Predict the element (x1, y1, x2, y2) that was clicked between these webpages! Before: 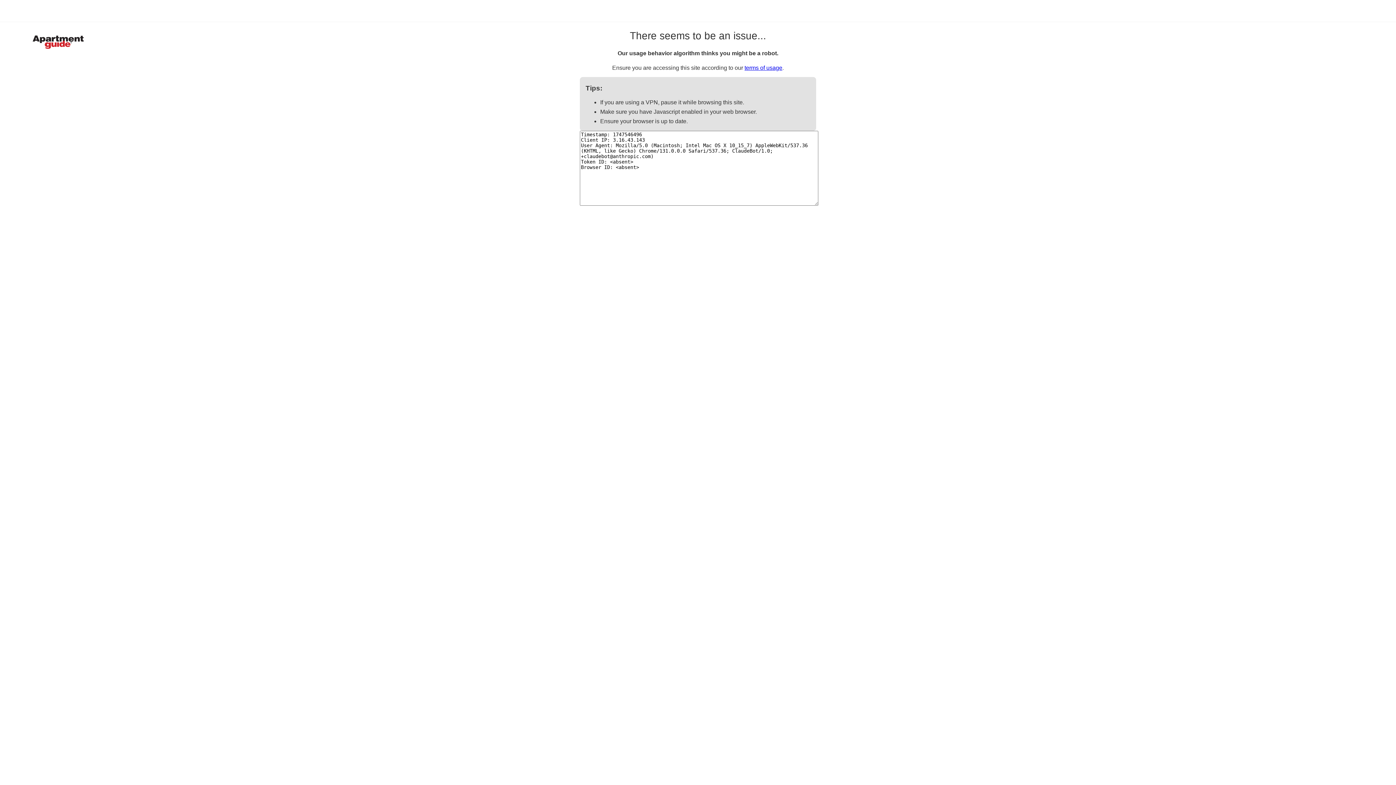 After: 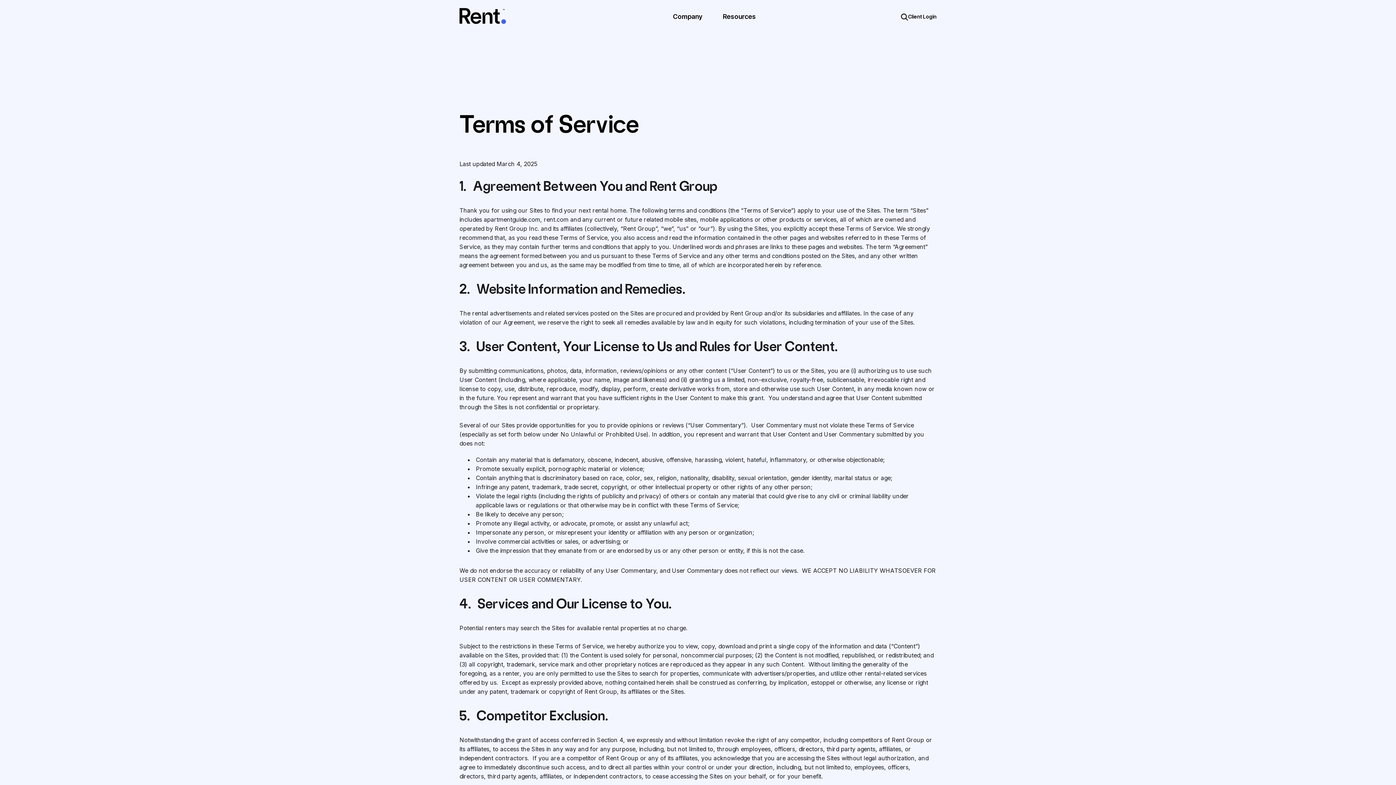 Action: bbox: (744, 64, 782, 70) label: terms of usage